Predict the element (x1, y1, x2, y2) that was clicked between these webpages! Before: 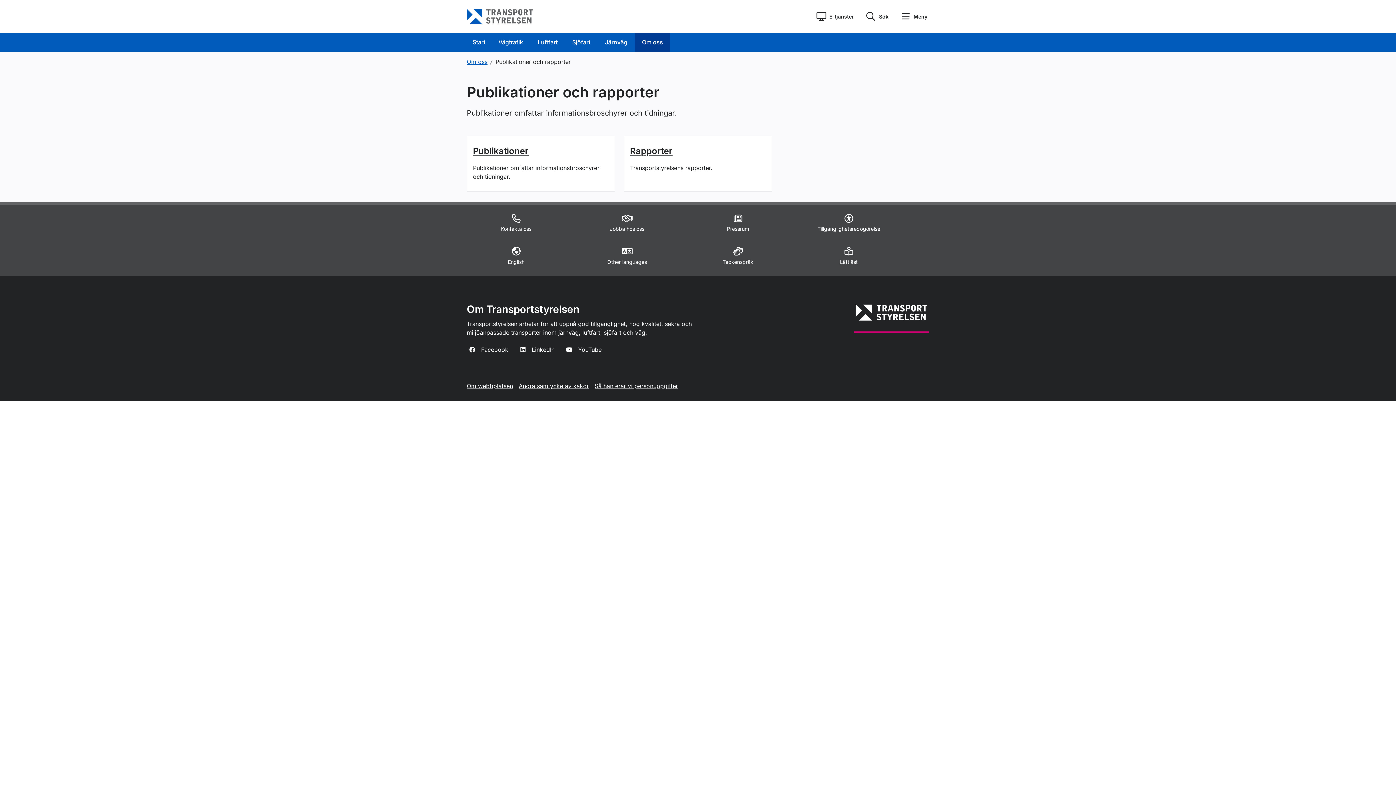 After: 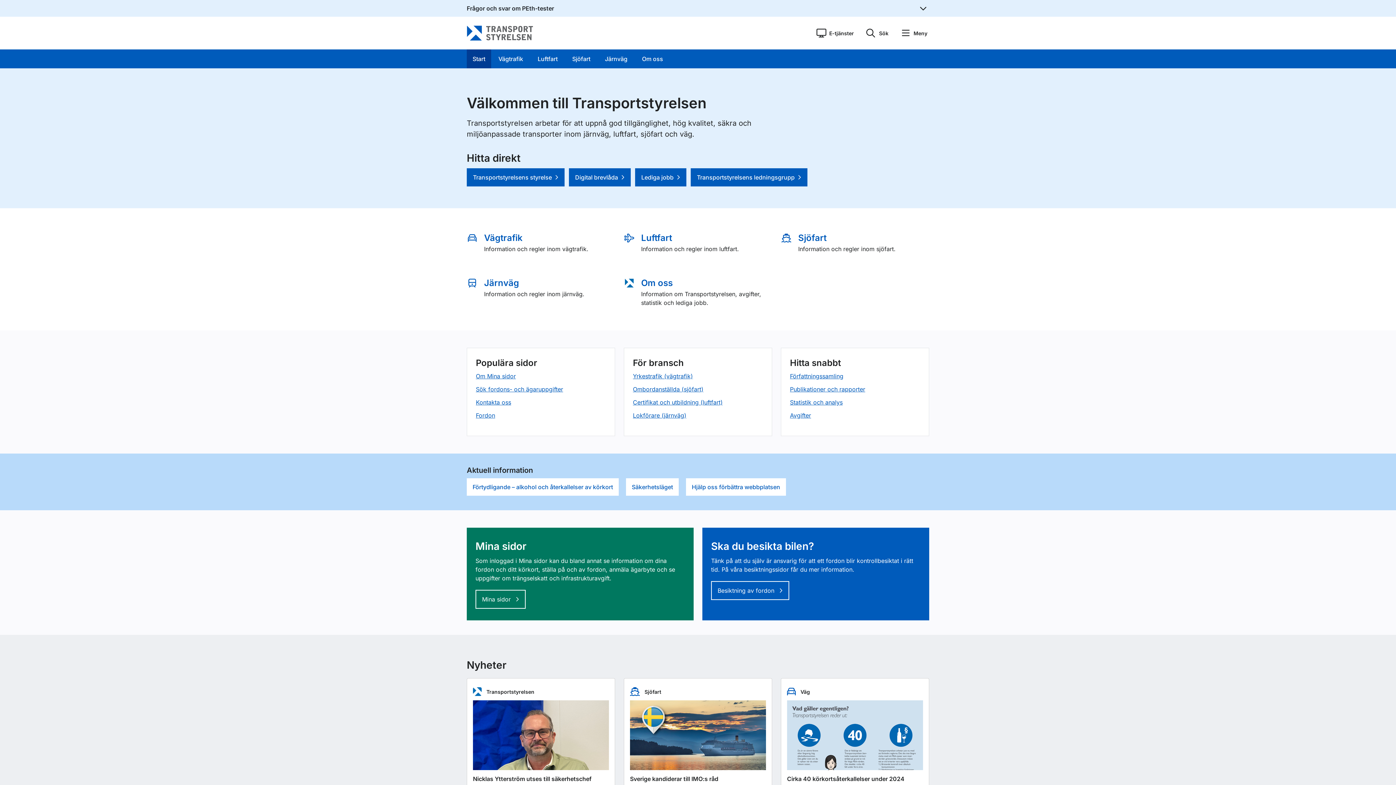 Action: label: Start bbox: (466, 32, 491, 51)